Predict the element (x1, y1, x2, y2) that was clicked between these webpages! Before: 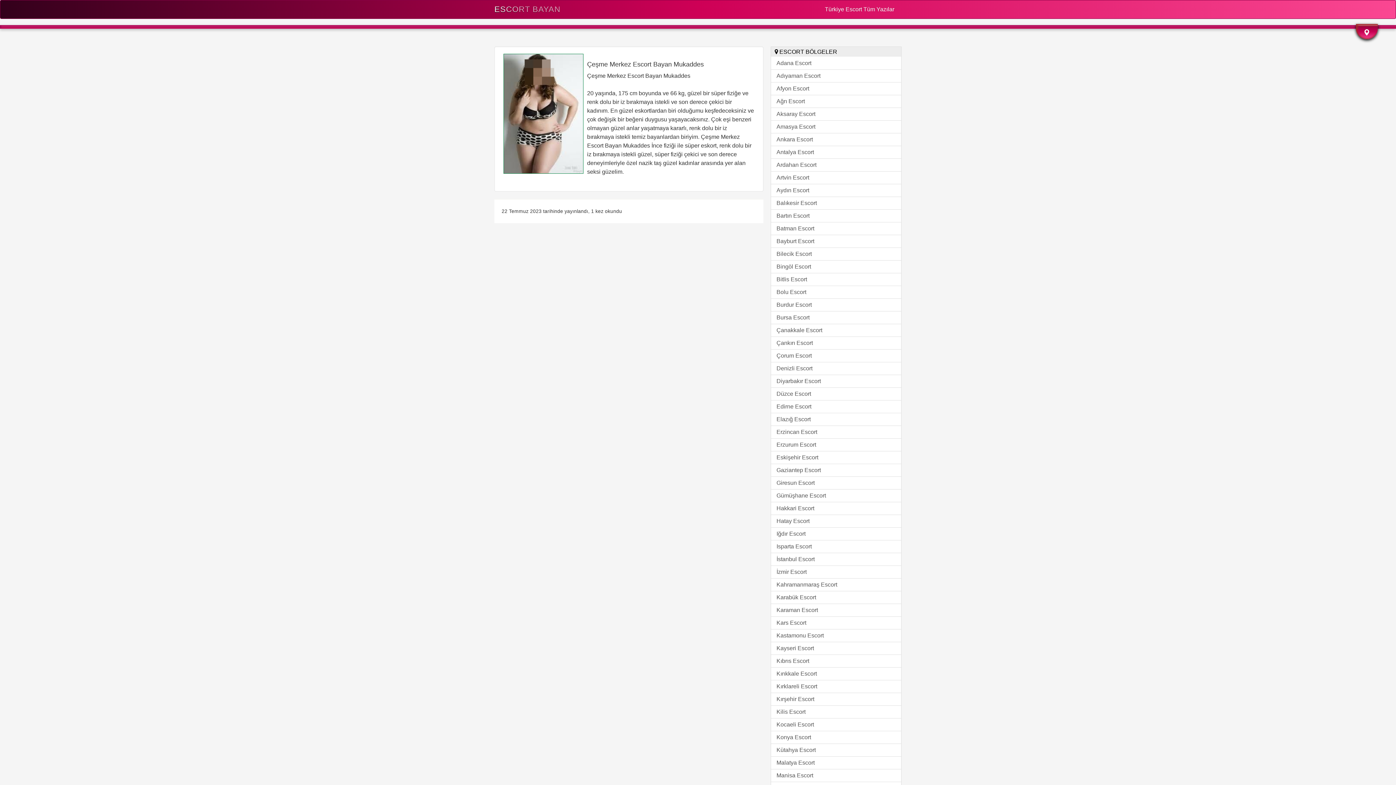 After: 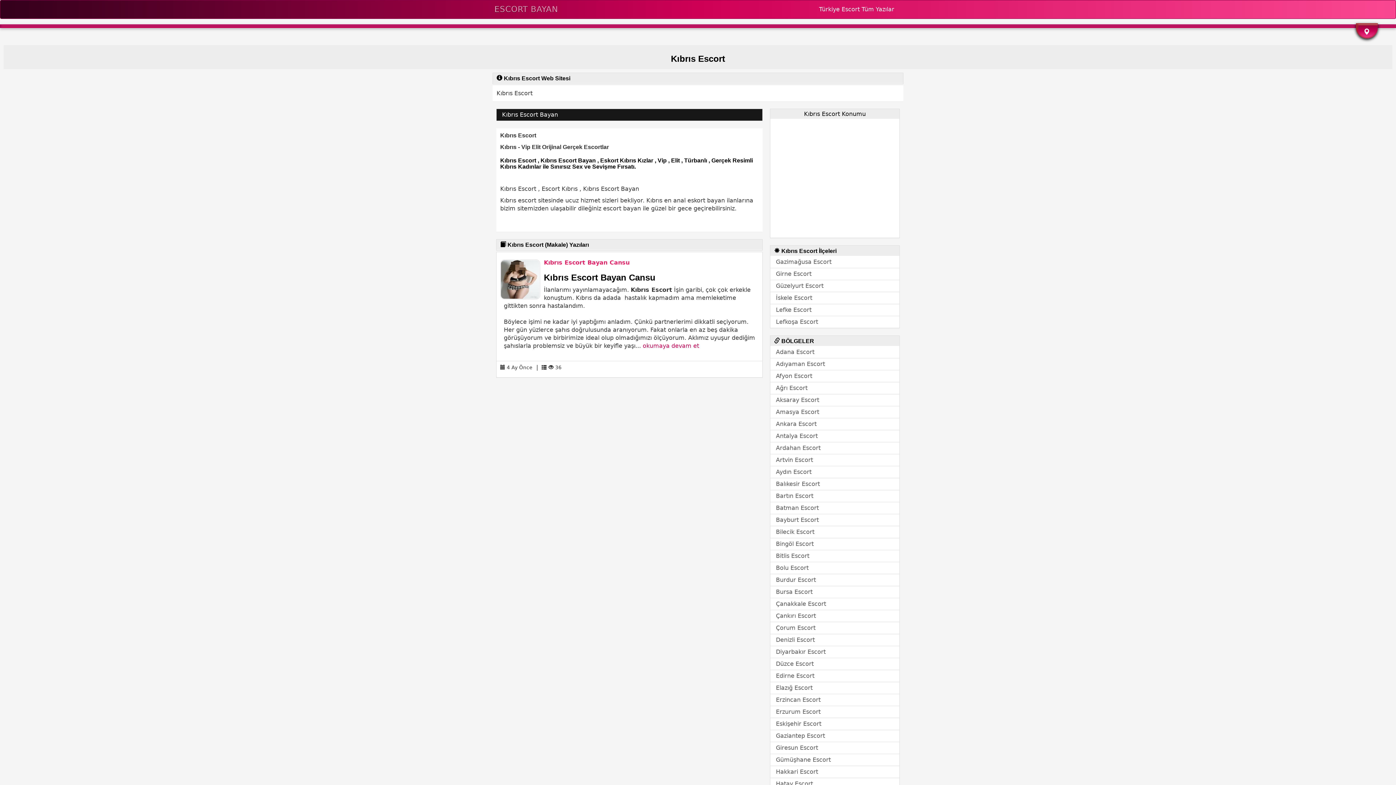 Action: bbox: (771, 654, 901, 668) label: Kıbrıs Escort